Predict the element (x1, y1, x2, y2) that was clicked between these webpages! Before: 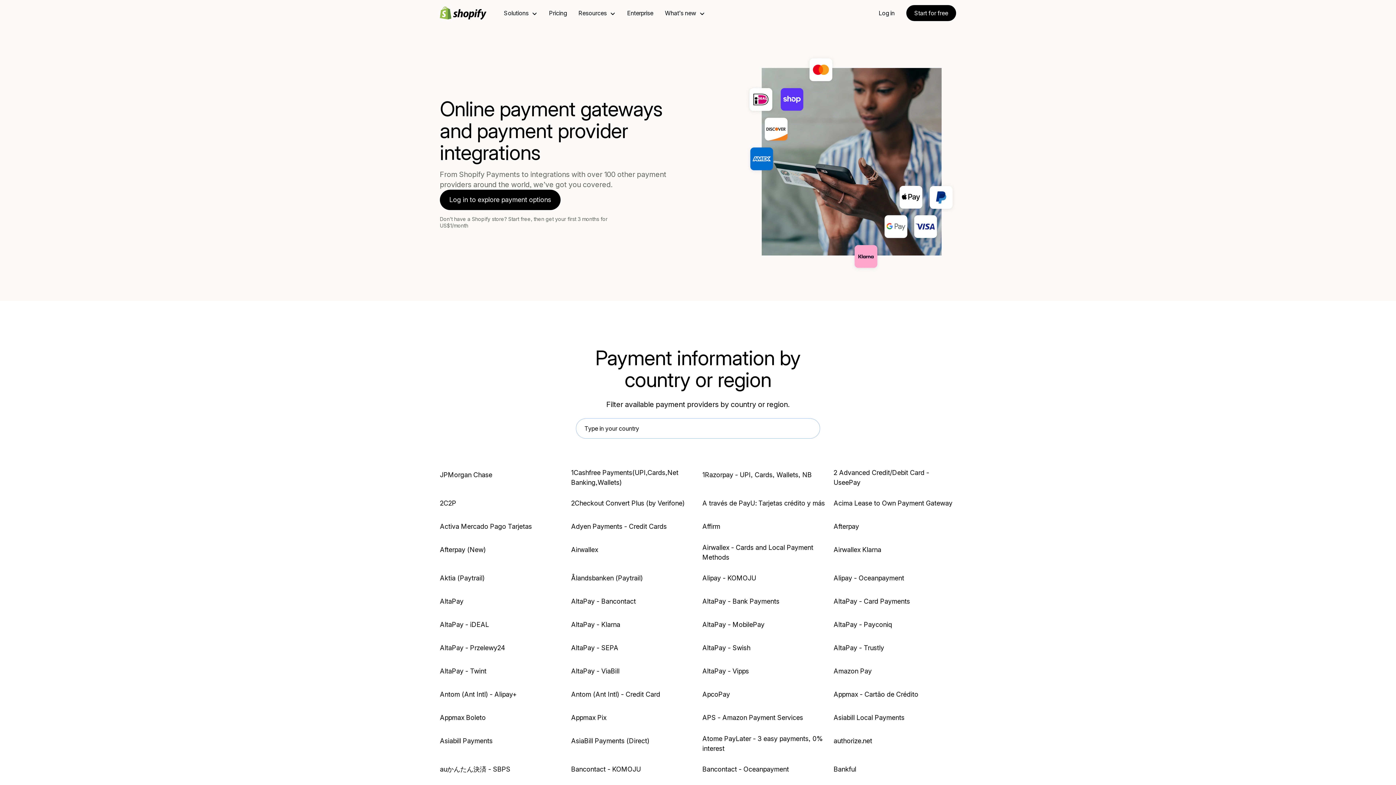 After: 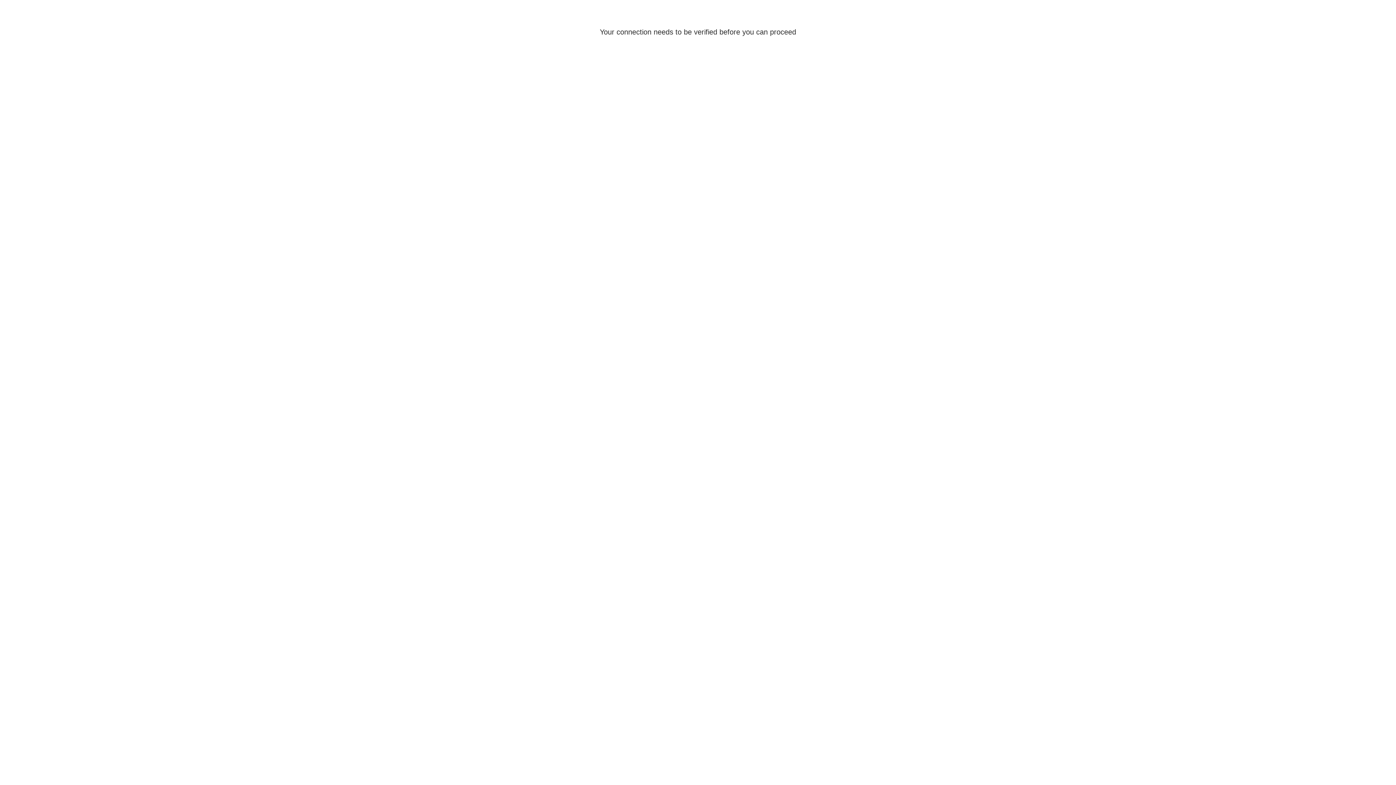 Action: bbox: (878, 9, 894, 16) label: Log in